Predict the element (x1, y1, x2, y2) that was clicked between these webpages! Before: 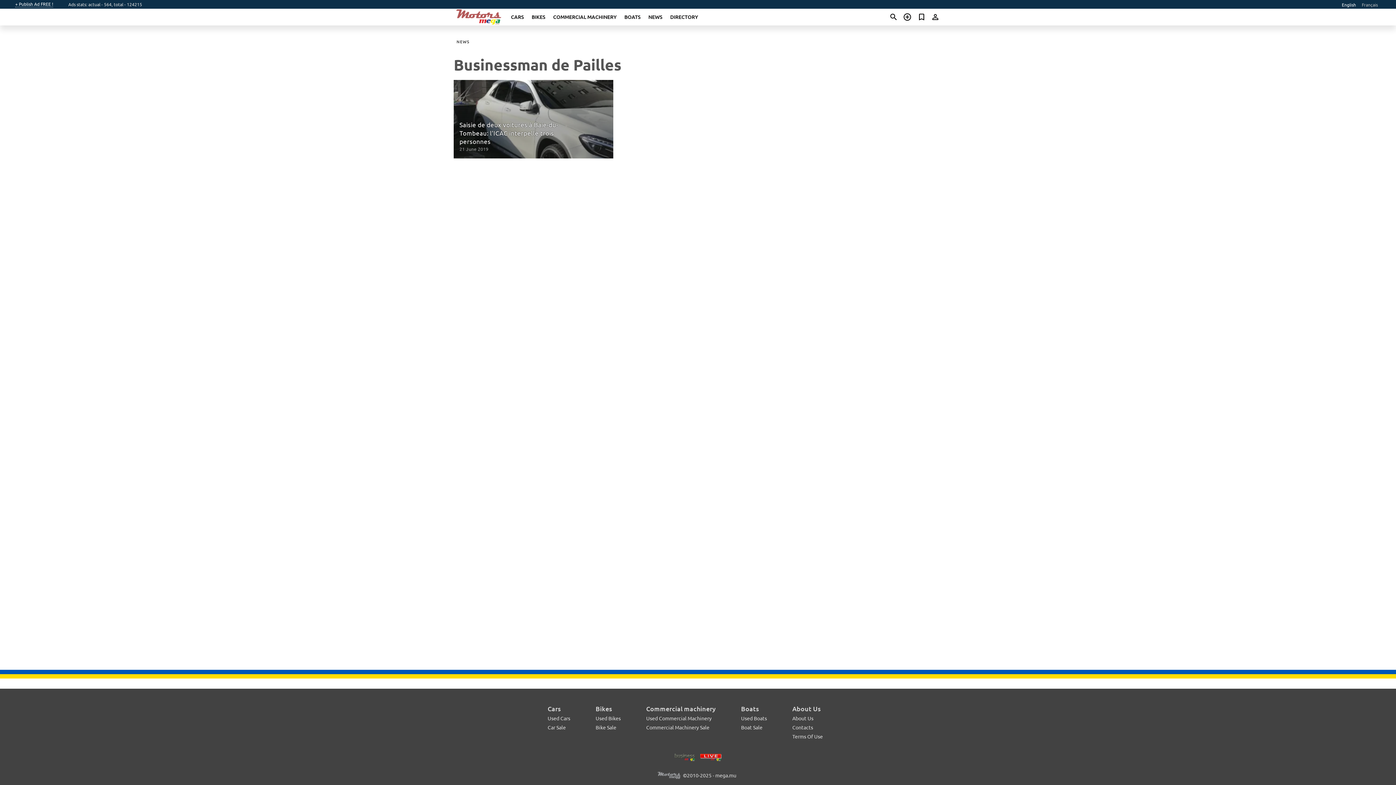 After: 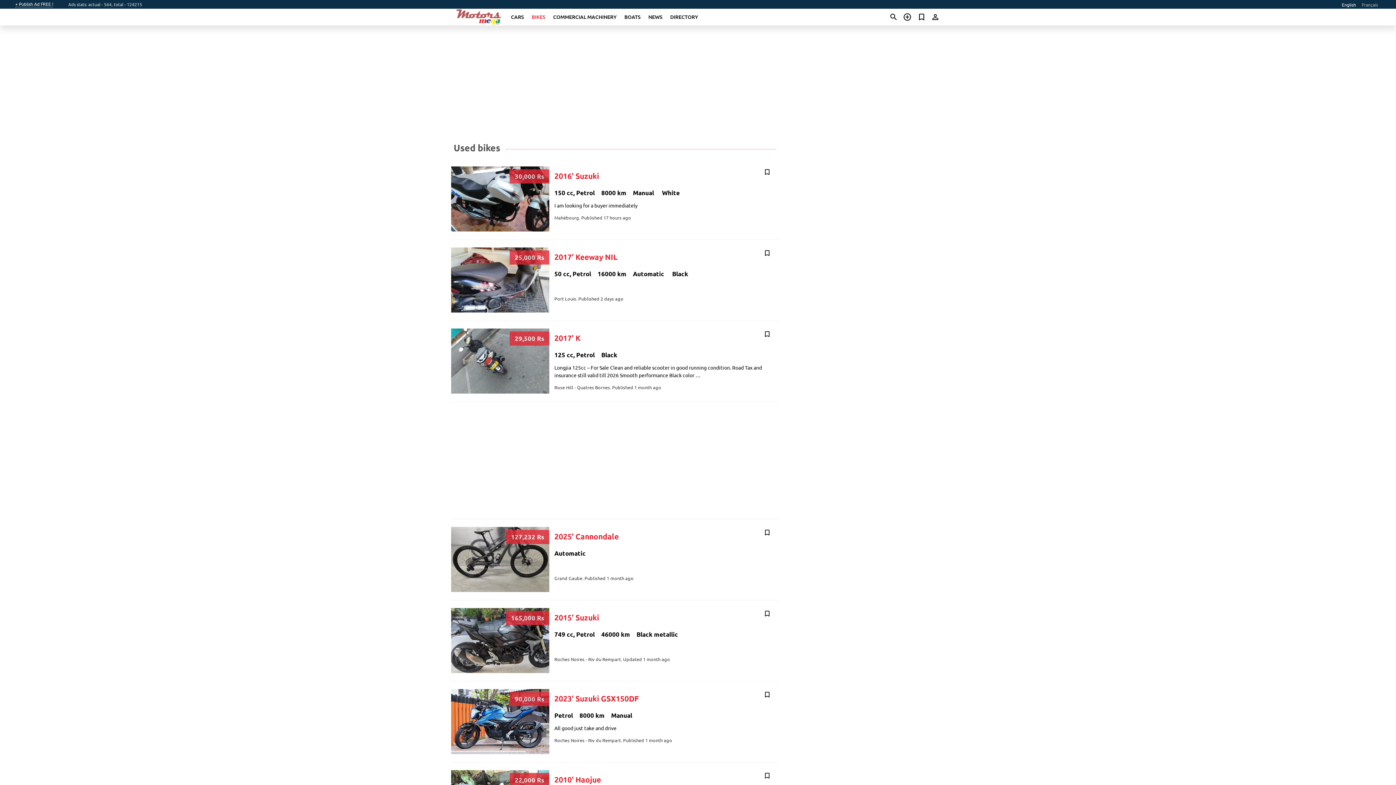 Action: bbox: (595, 715, 620, 721) label: Used Bikes